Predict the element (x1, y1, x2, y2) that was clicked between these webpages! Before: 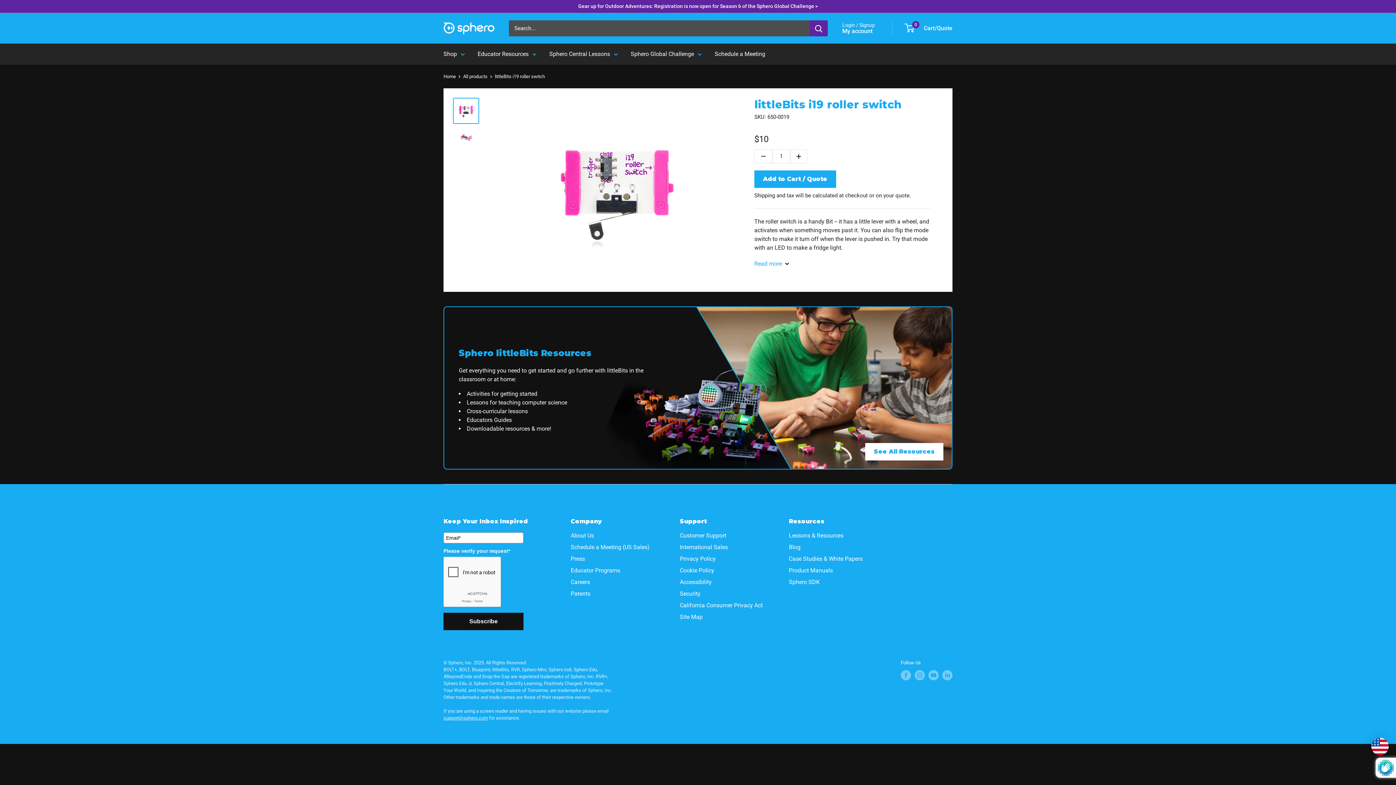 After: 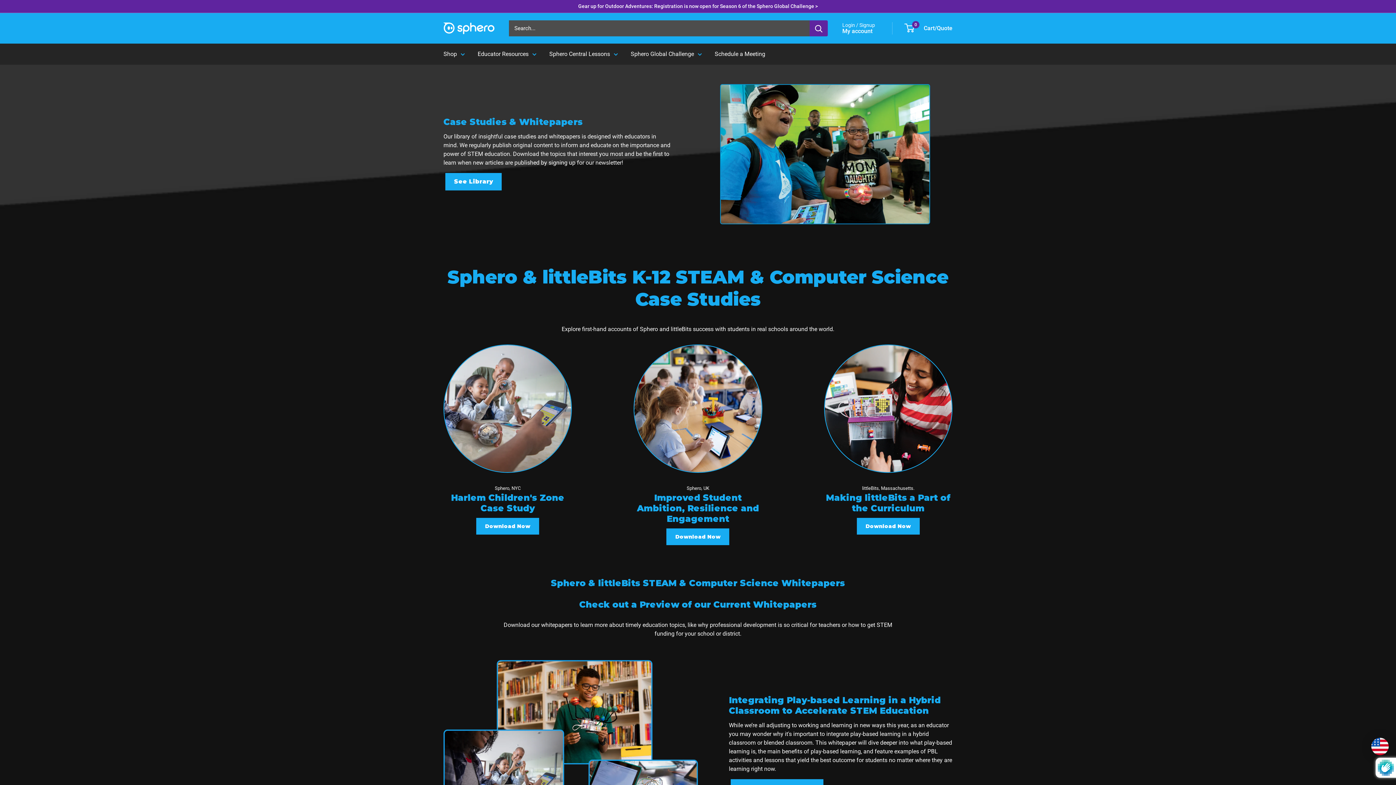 Action: label: Case Studies & White Papers bbox: (789, 553, 872, 565)